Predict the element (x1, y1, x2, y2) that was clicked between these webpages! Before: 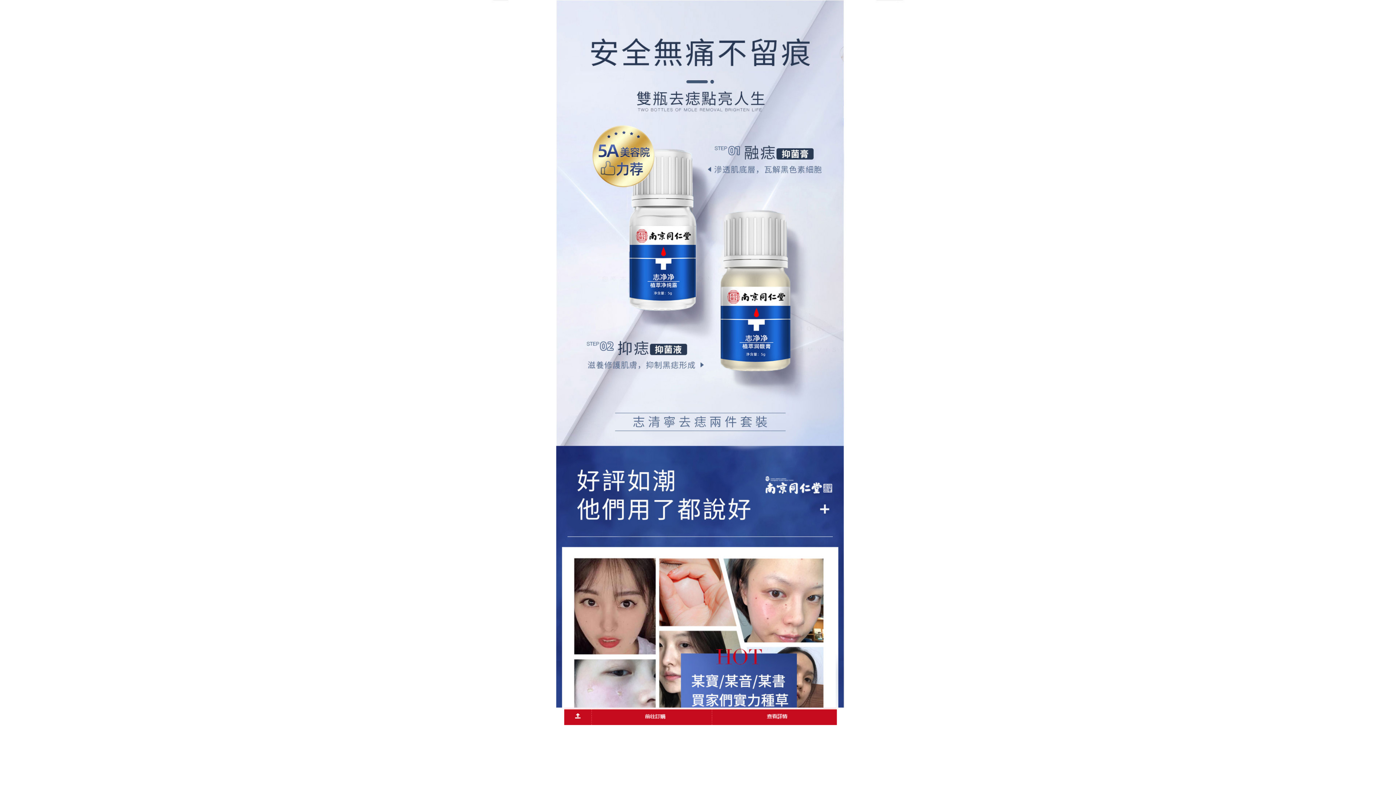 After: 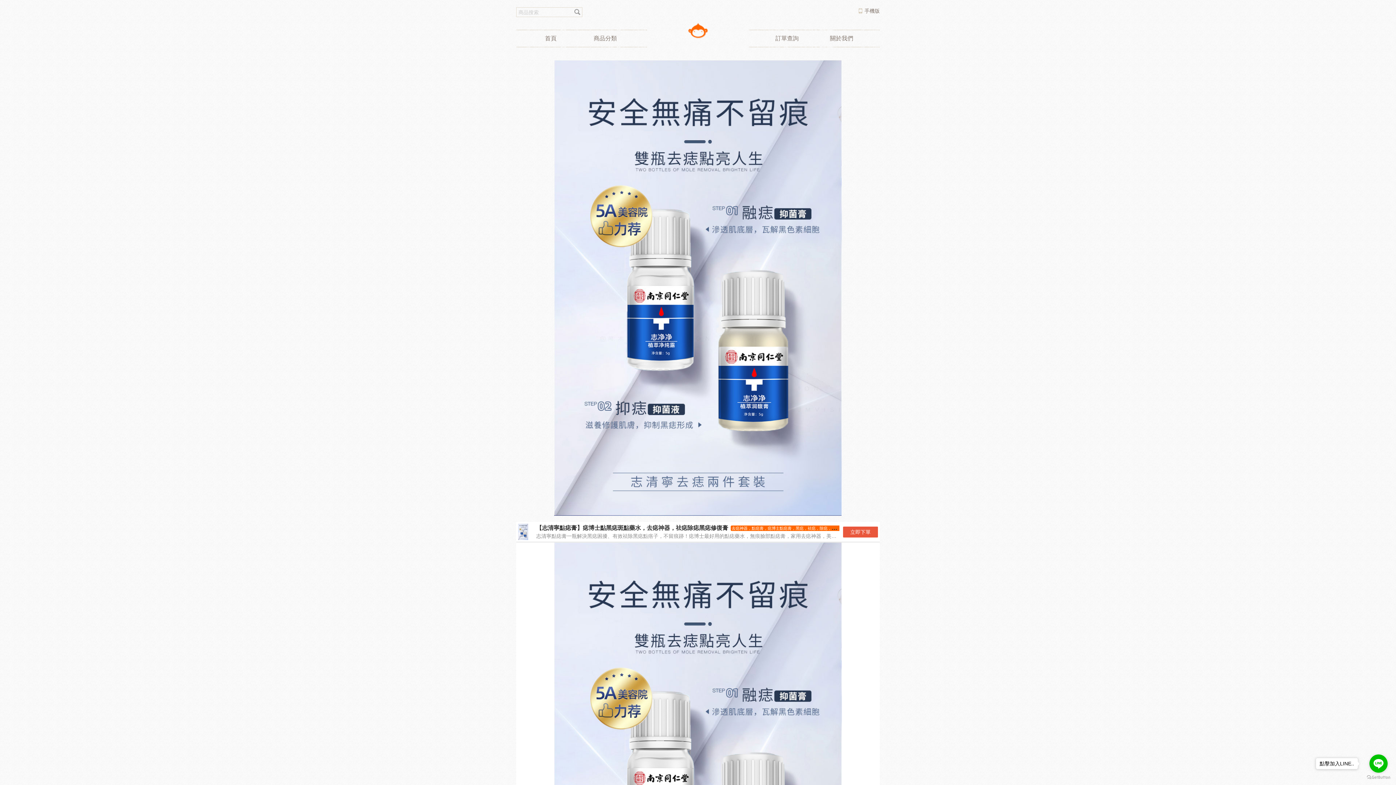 Action: bbox: (480, 358, 916, 365)